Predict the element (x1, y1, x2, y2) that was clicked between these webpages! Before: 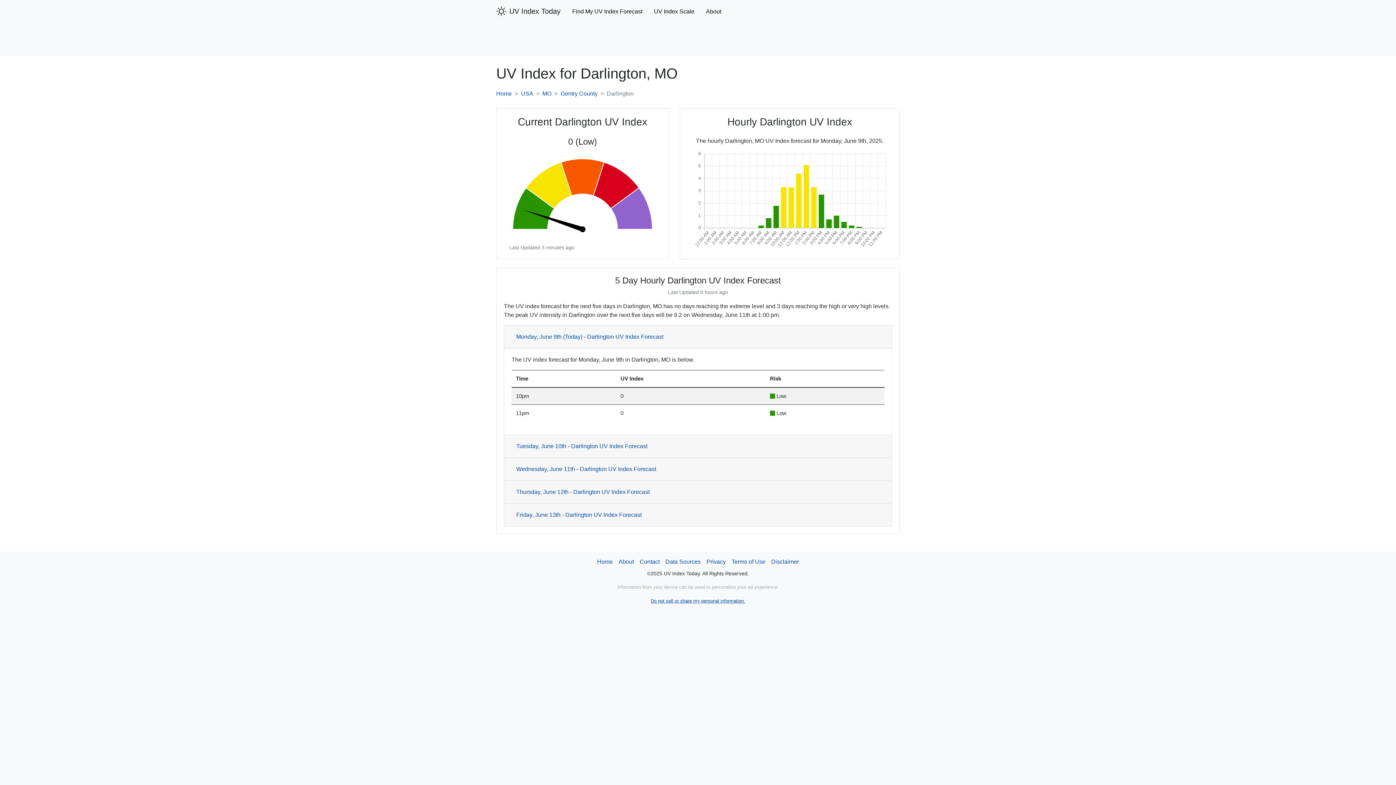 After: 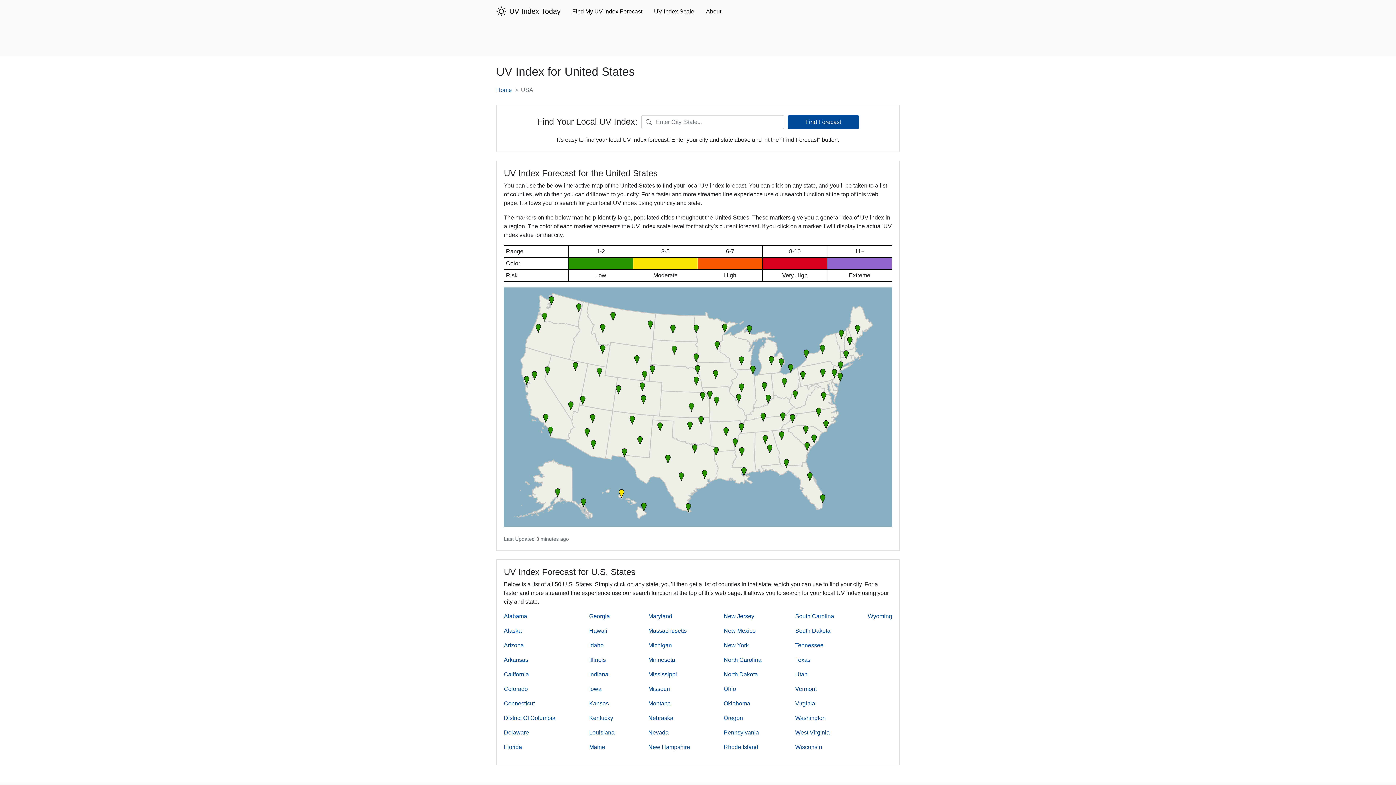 Action: label: USA bbox: (521, 90, 533, 96)